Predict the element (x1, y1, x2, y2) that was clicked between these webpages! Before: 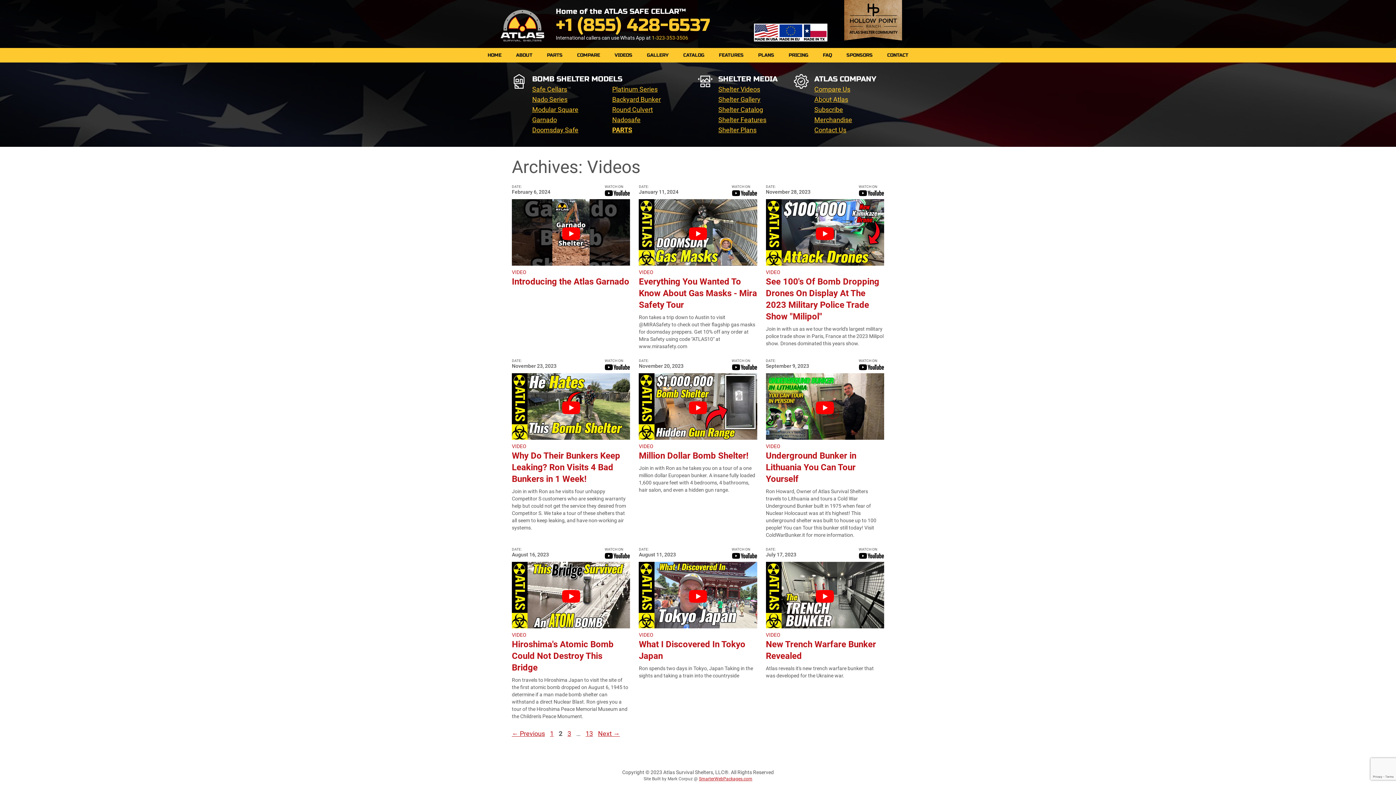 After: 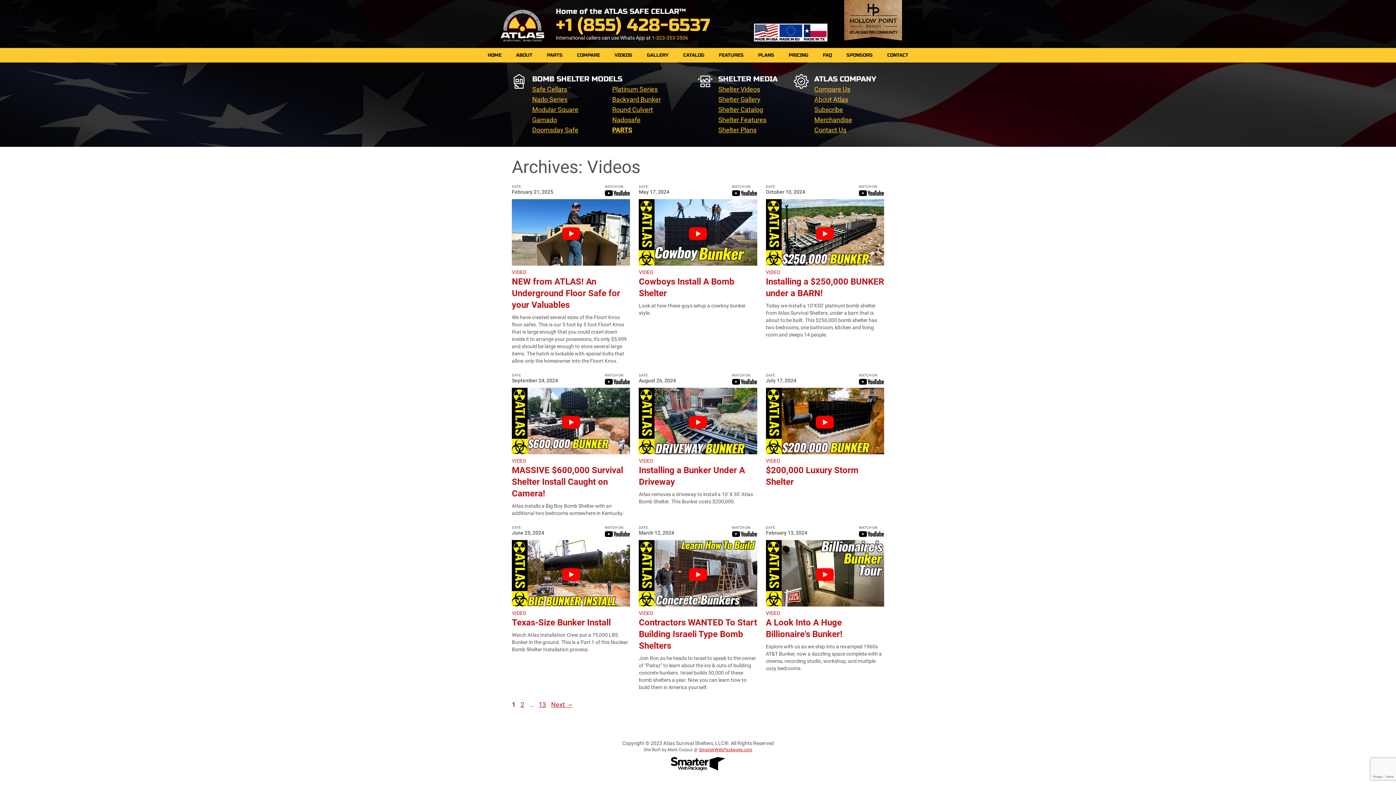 Action: bbox: (512, 730, 546, 737) label: ← Previous